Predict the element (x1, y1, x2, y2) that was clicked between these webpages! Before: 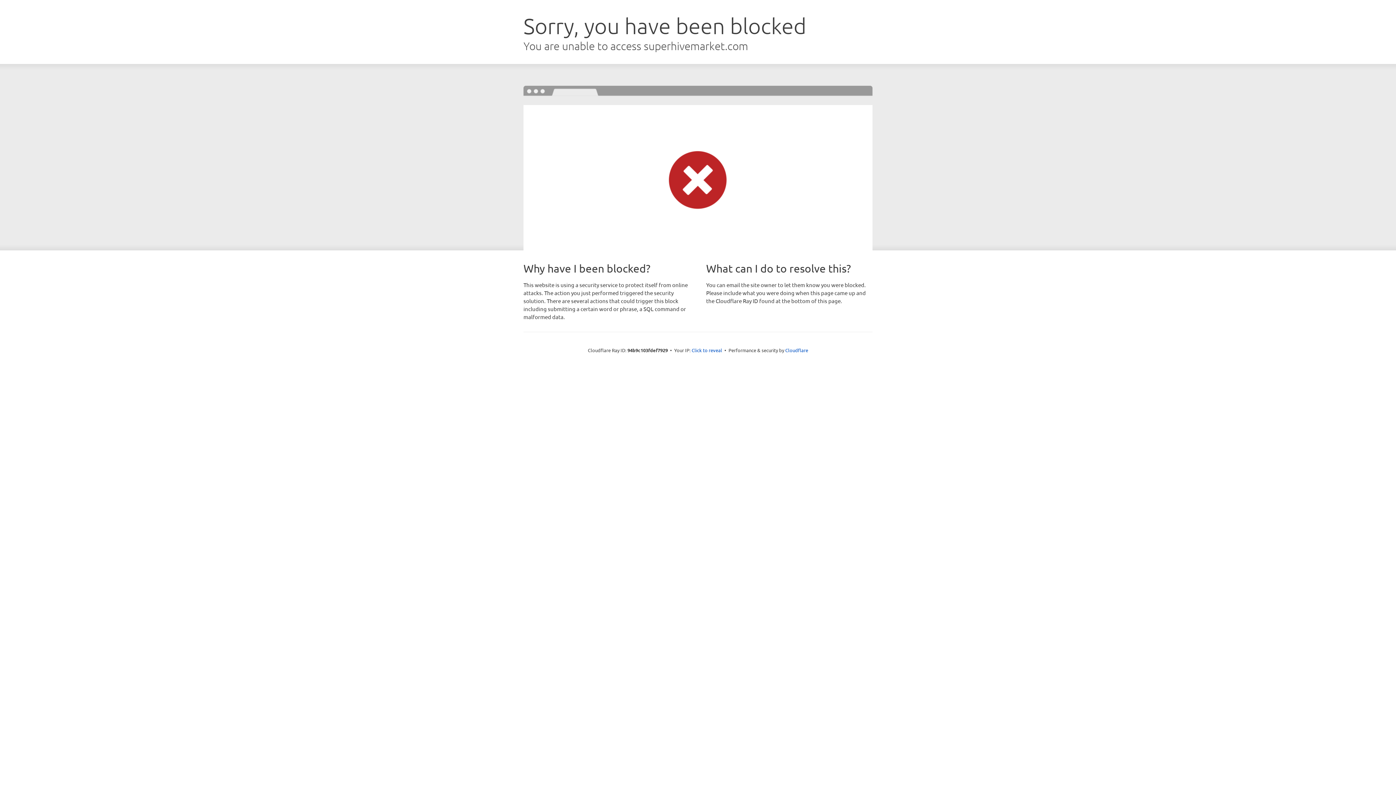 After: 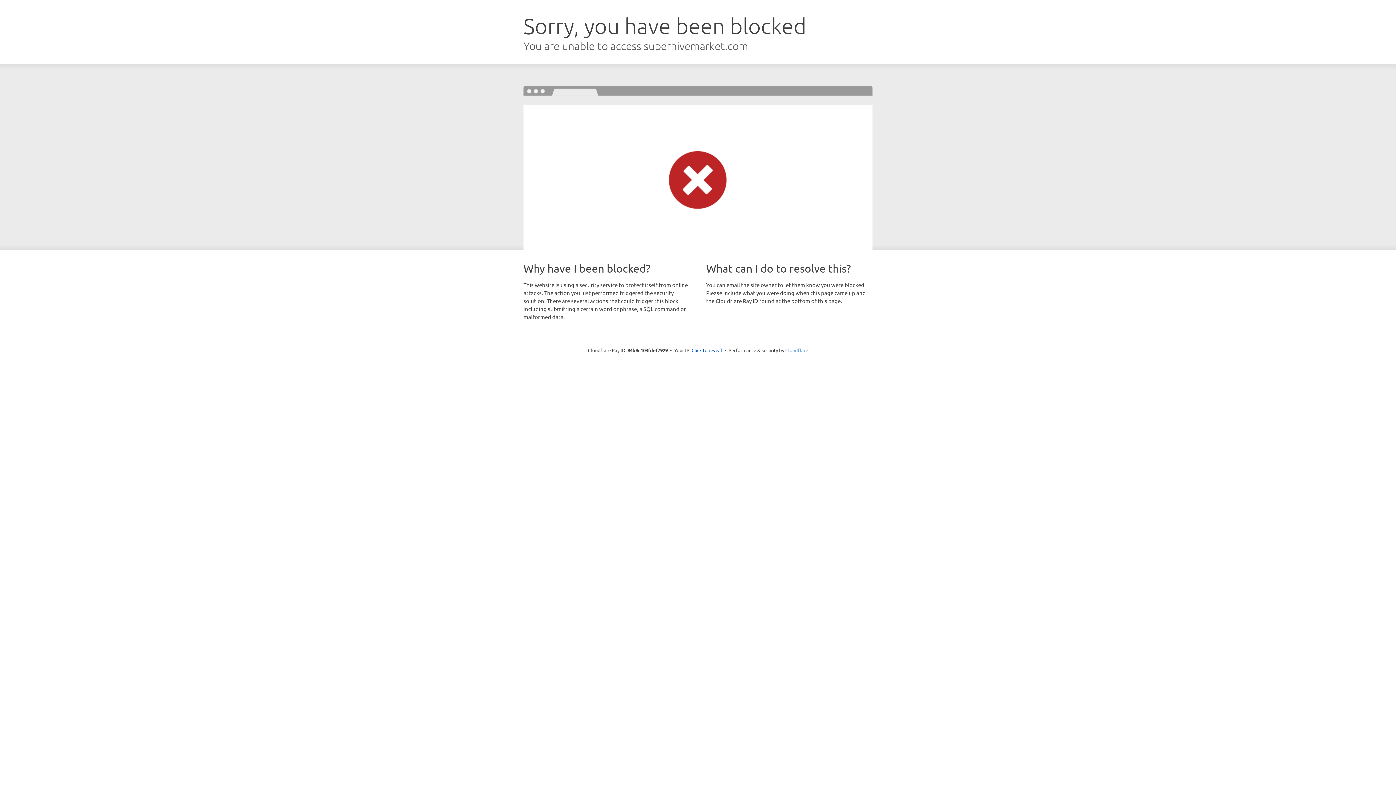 Action: bbox: (785, 347, 808, 353) label: Cloudflare